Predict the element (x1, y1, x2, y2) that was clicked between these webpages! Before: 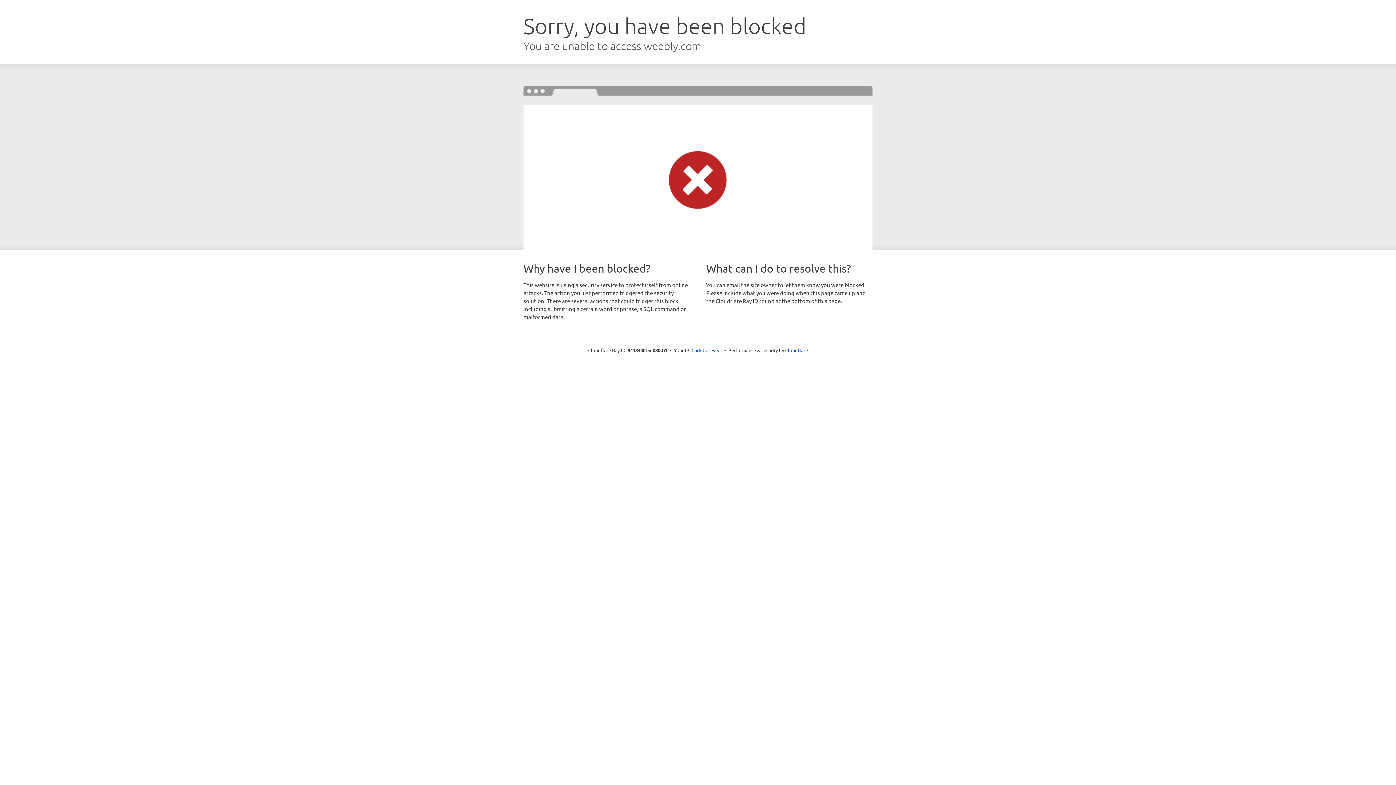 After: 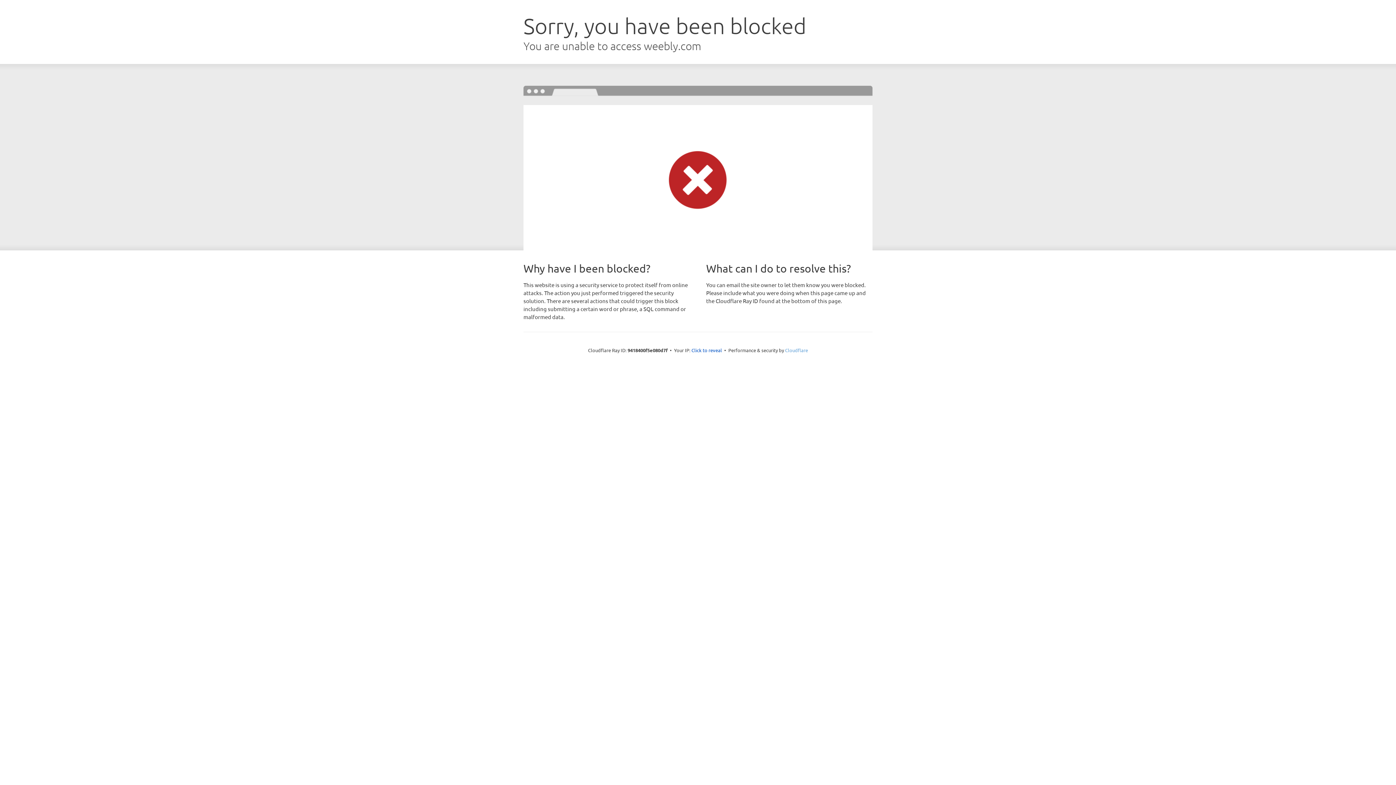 Action: label: Cloudflare bbox: (785, 347, 808, 353)